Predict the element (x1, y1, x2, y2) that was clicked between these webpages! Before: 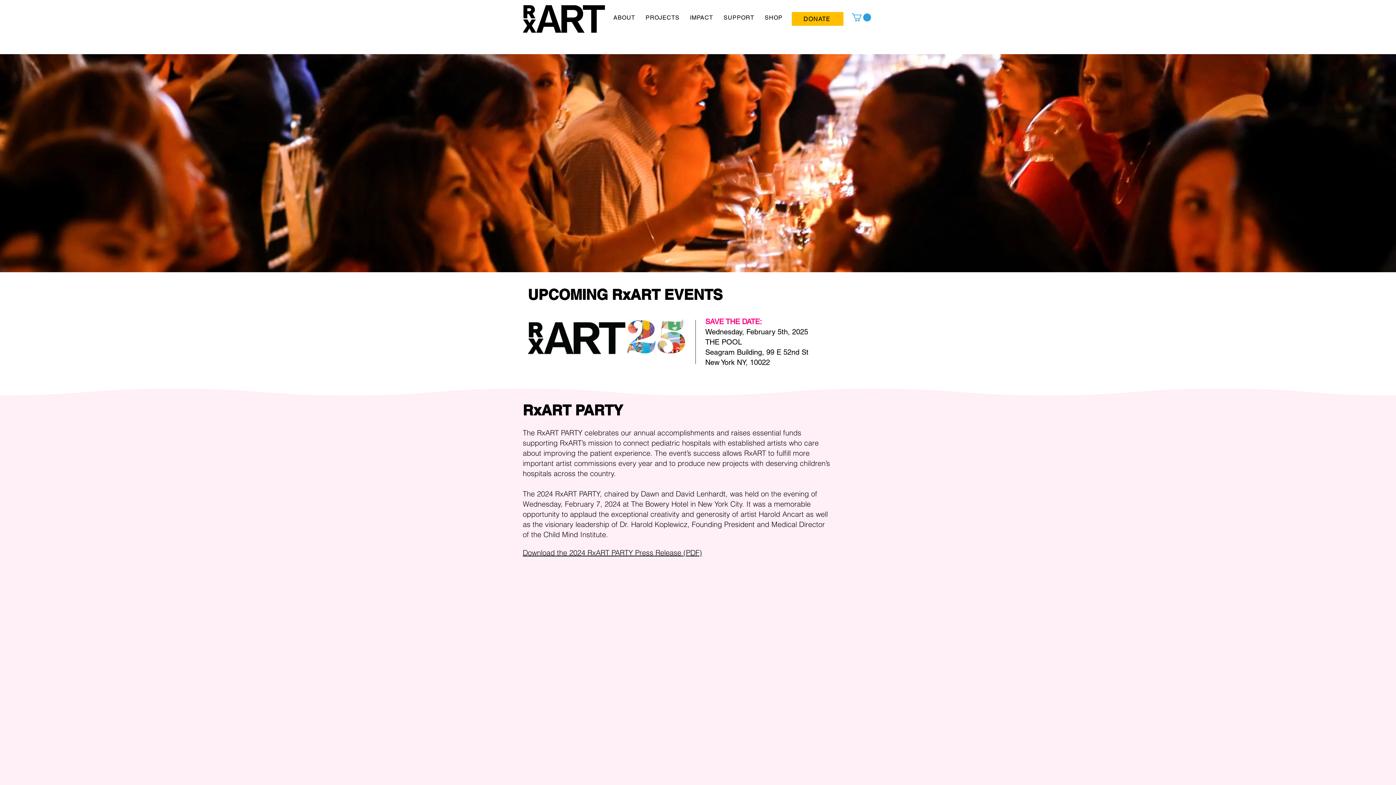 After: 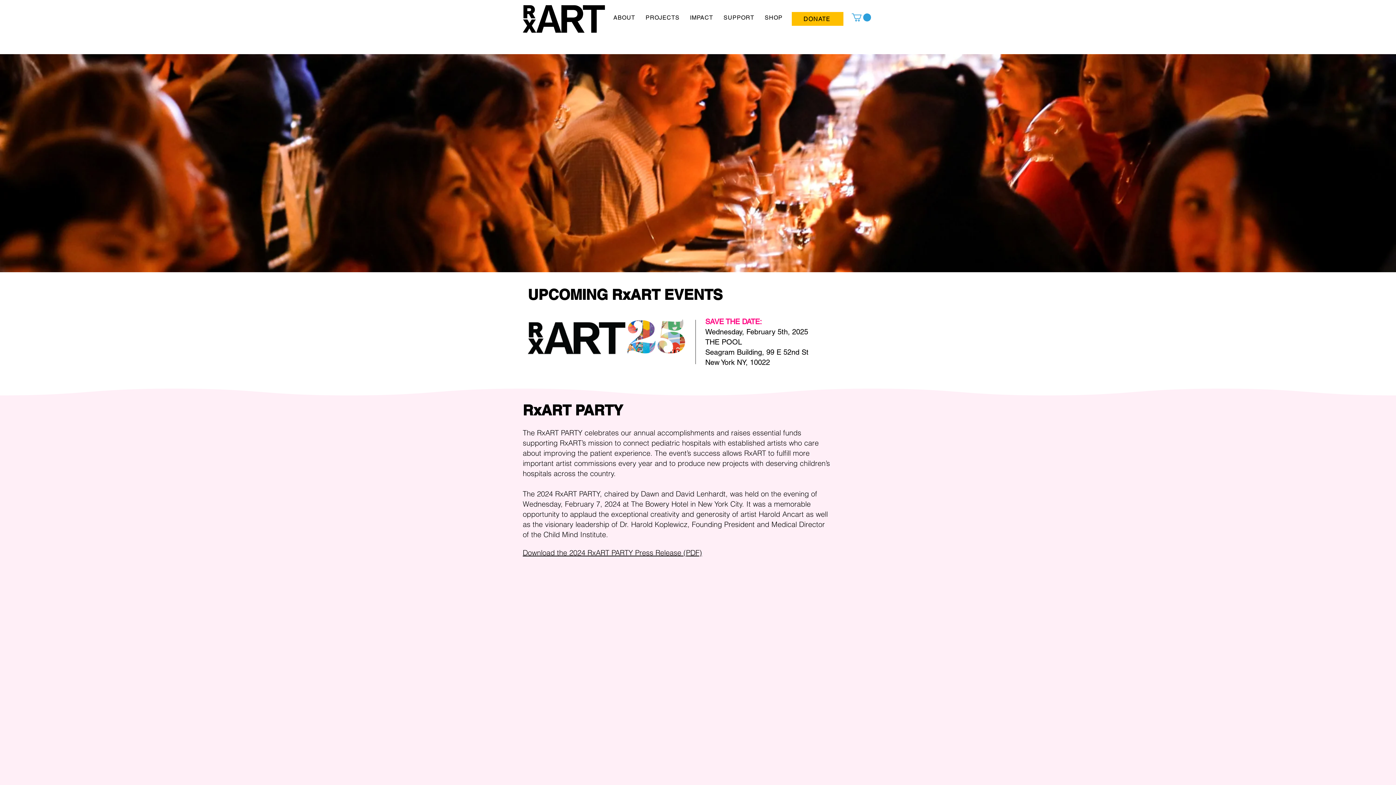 Action: label: PROJECTS bbox: (642, 10, 683, 24)